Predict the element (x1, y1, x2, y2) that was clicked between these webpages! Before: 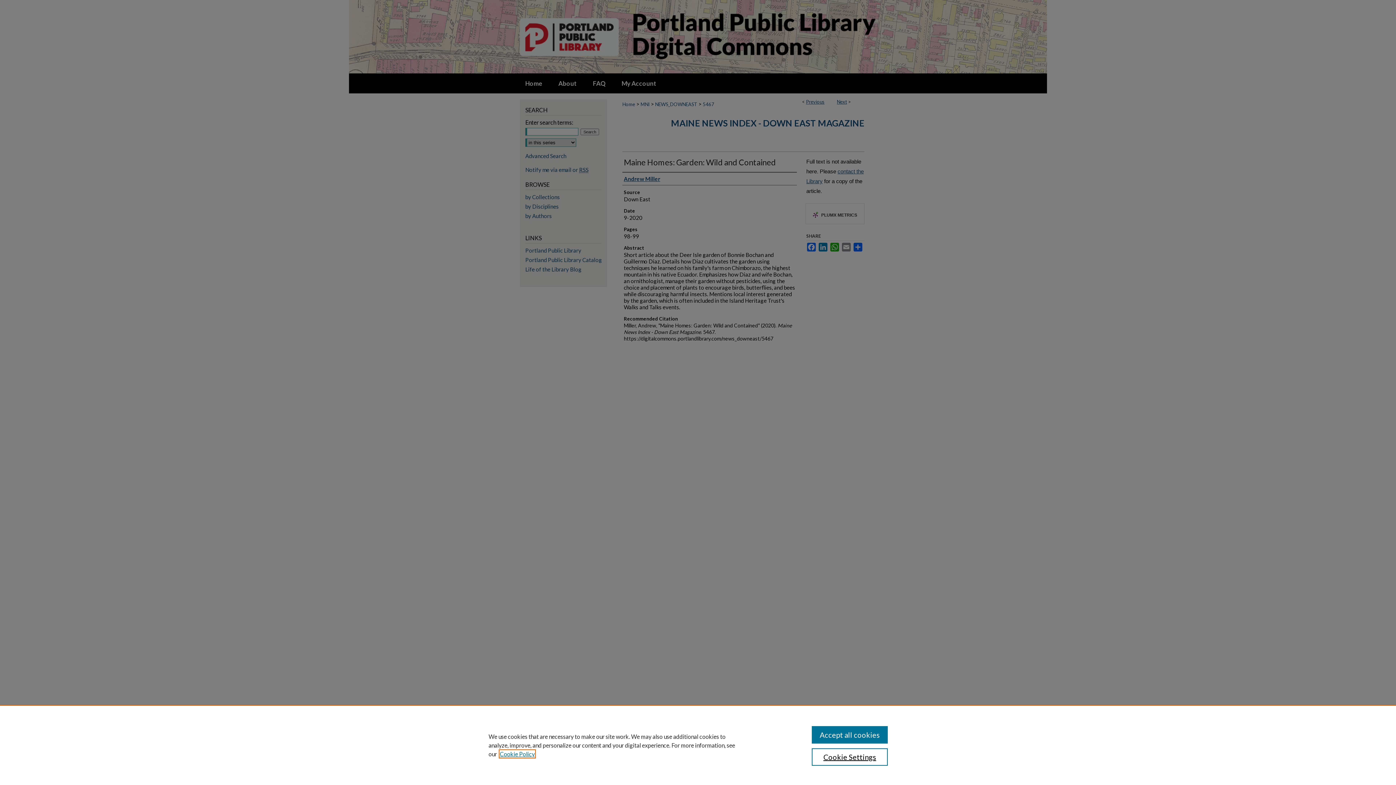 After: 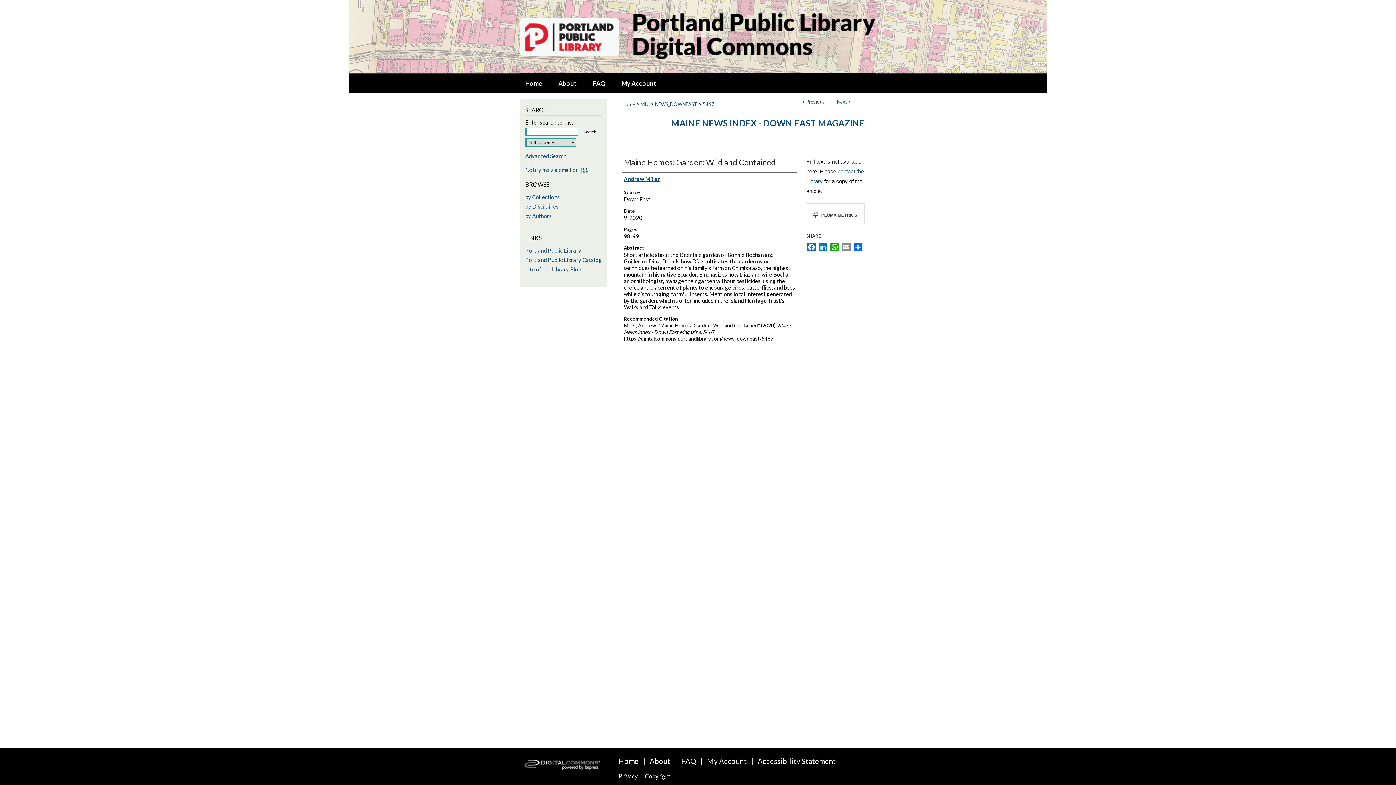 Action: label: Accept all cookies bbox: (811, 726, 887, 744)